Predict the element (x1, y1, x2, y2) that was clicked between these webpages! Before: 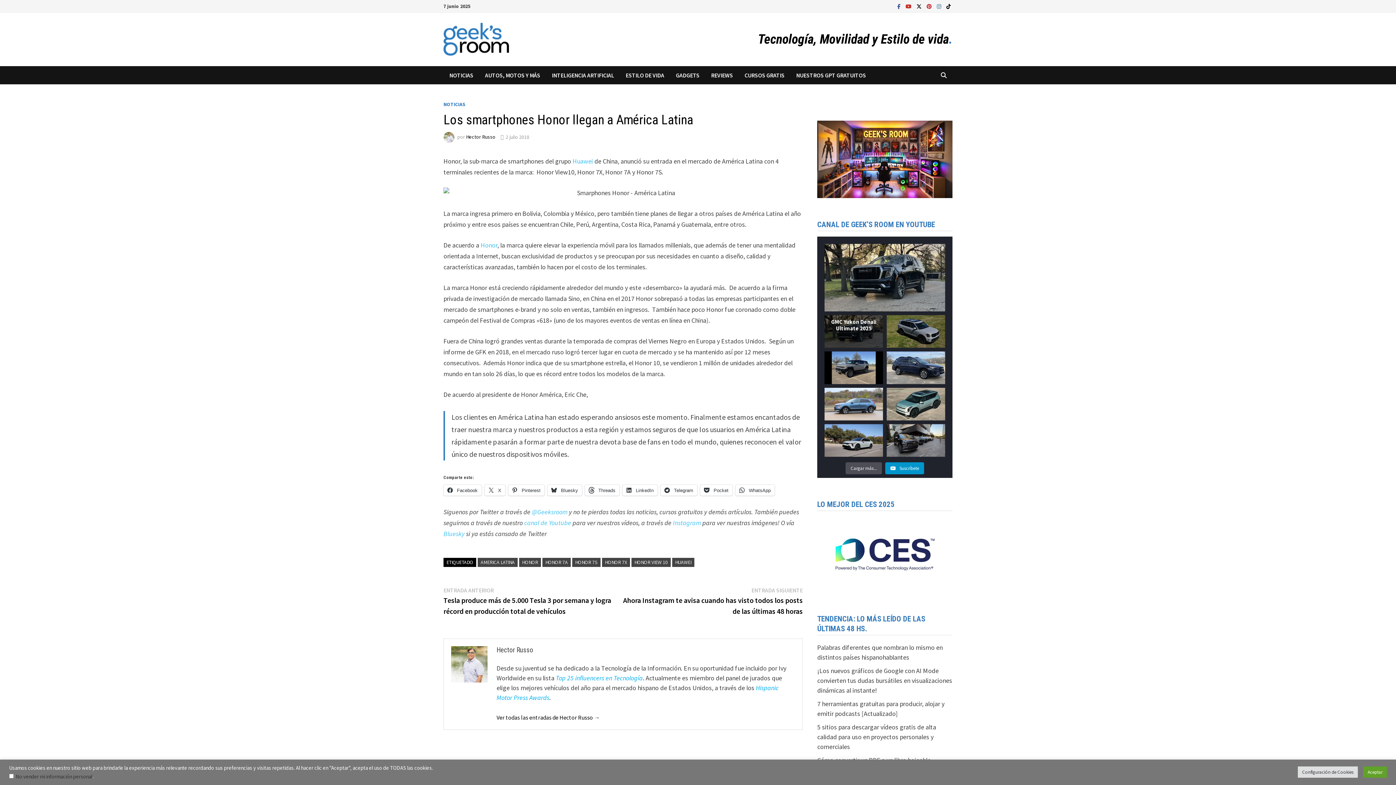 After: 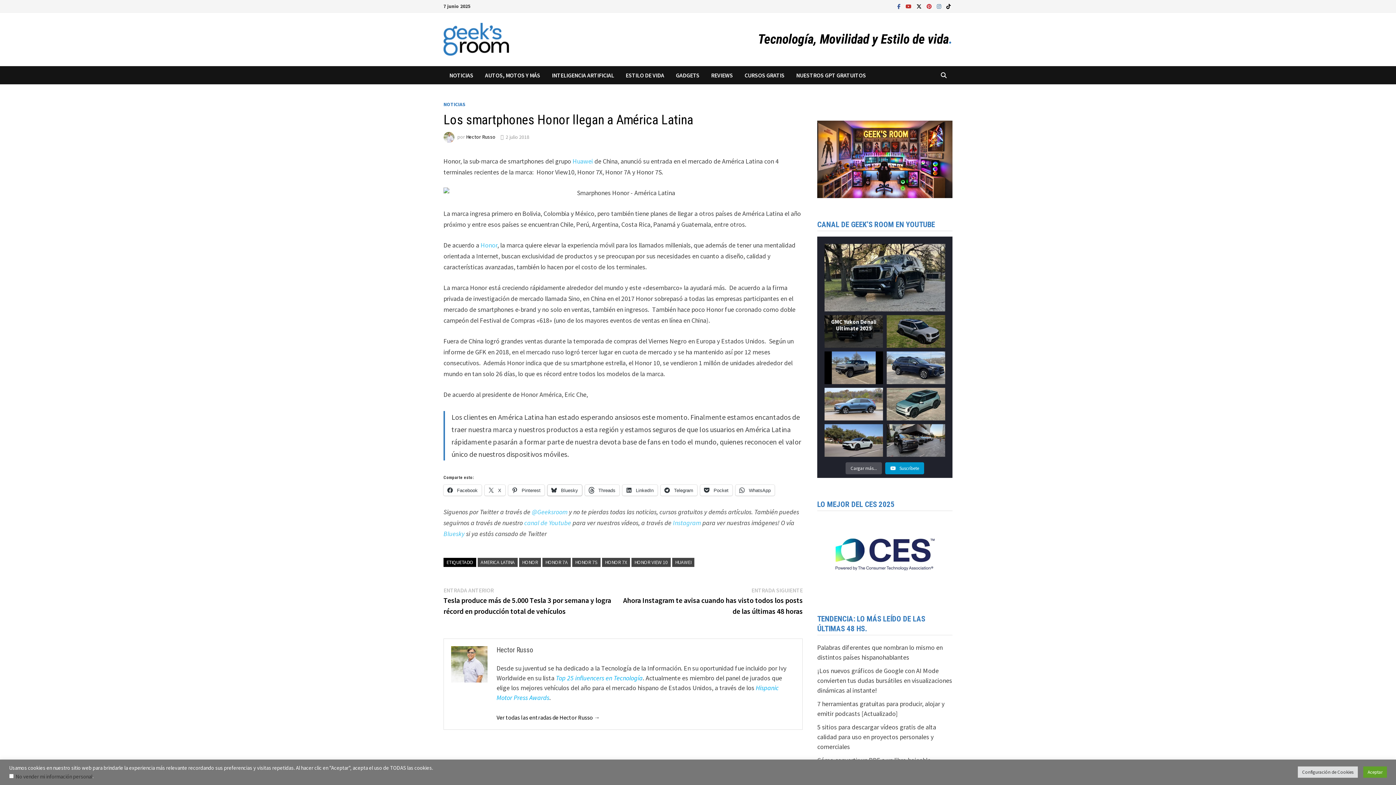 Action: label:  Bluesky bbox: (547, 485, 582, 496)